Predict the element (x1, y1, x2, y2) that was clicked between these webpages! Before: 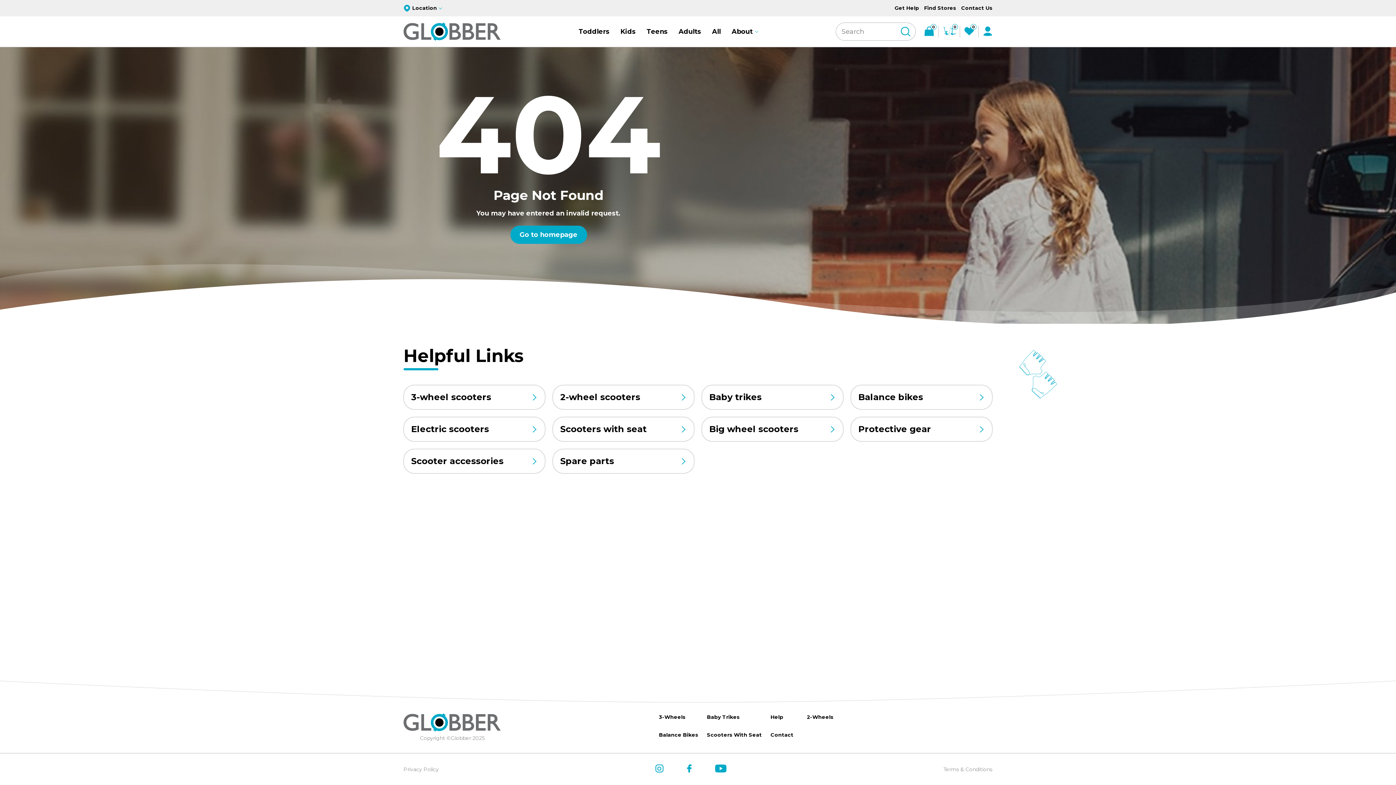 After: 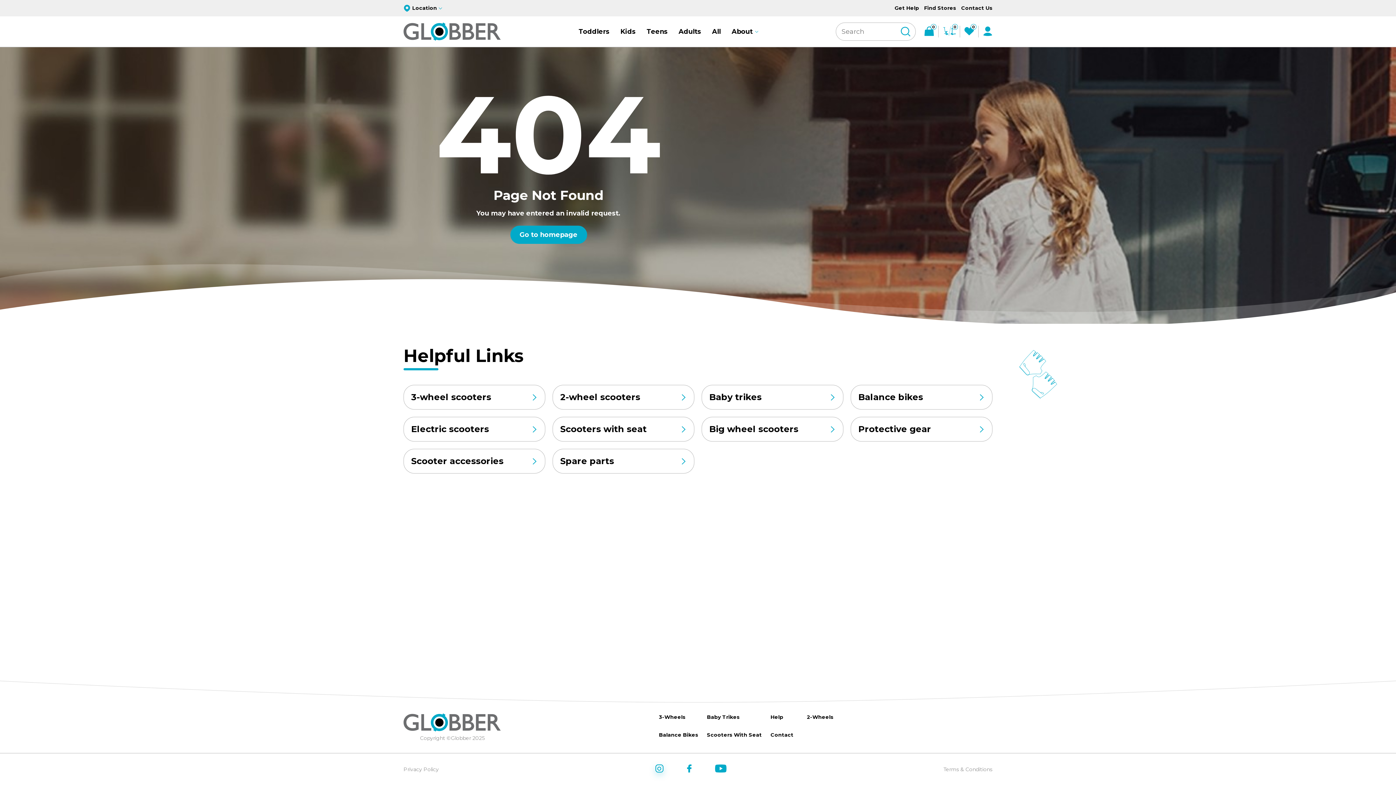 Action: bbox: (655, 764, 663, 772)